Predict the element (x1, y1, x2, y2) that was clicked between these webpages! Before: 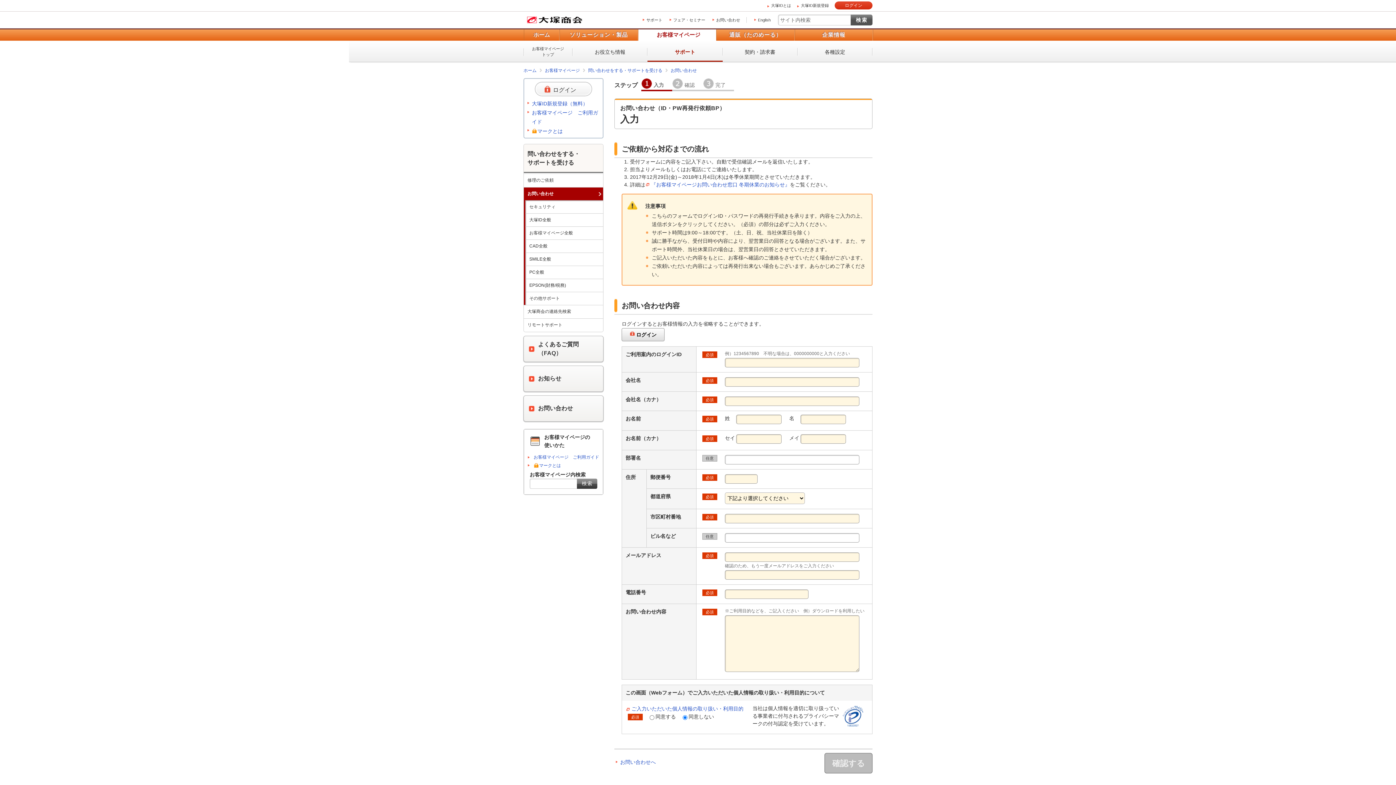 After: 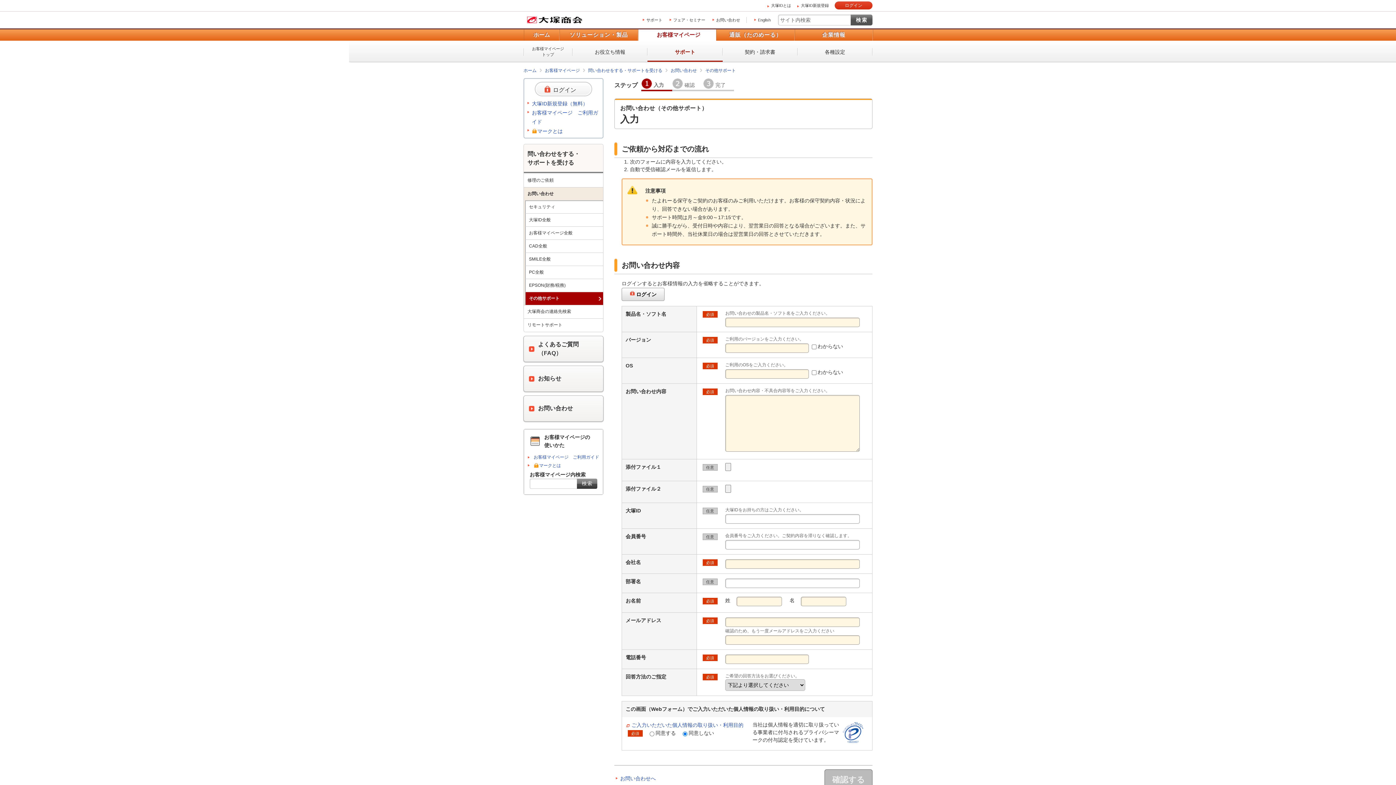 Action: label: その他サポート bbox: (525, 292, 603, 305)